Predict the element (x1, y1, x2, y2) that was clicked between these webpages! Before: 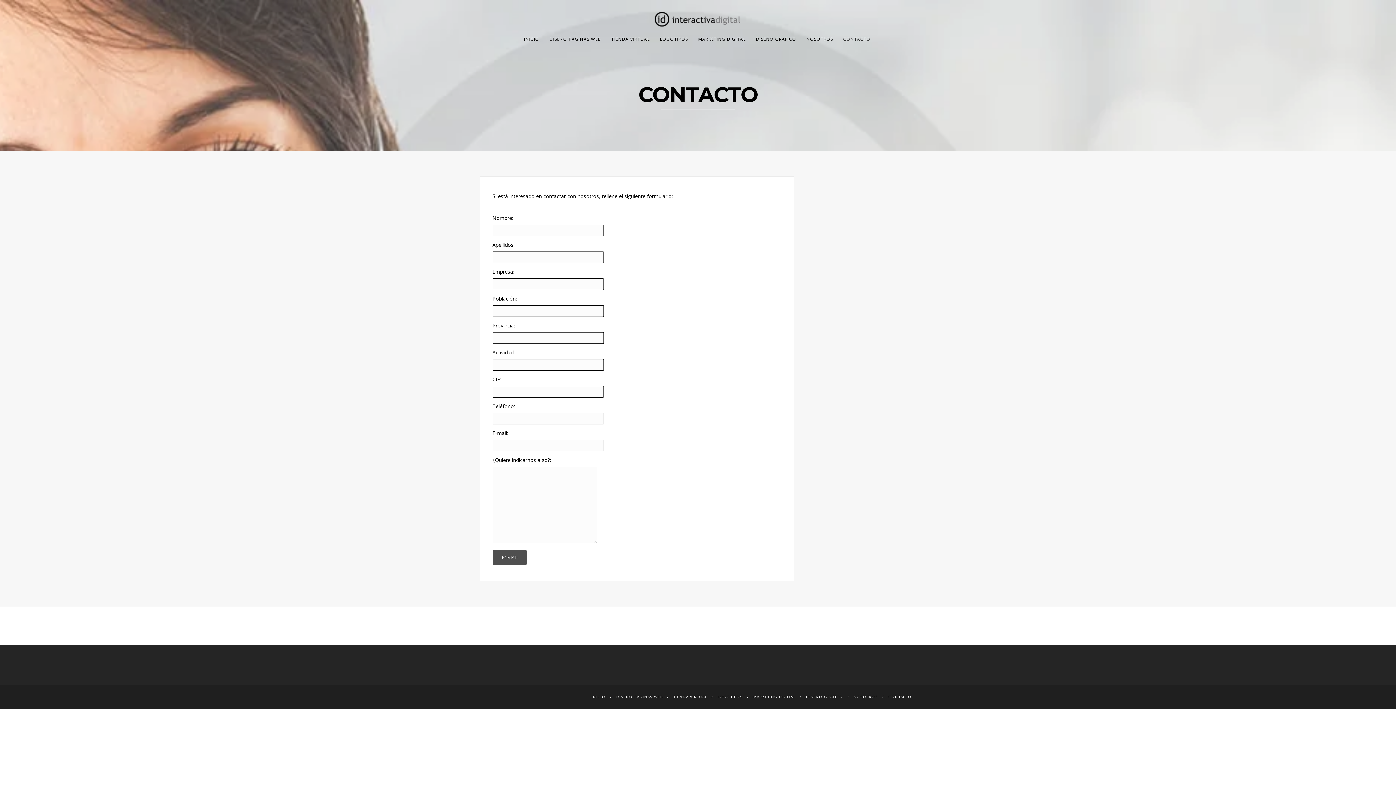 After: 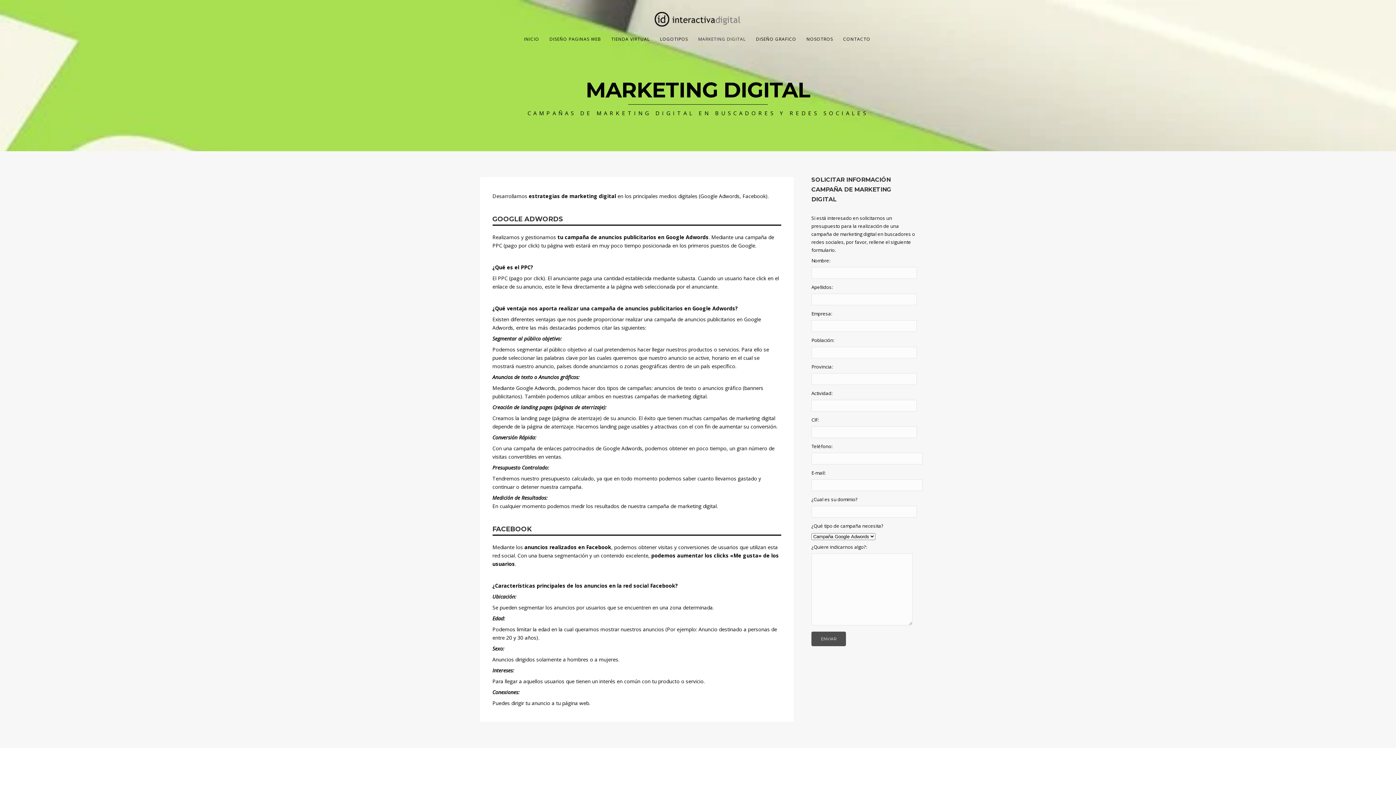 Action: label: MARKETING DIGITAL bbox: (753, 694, 795, 699)